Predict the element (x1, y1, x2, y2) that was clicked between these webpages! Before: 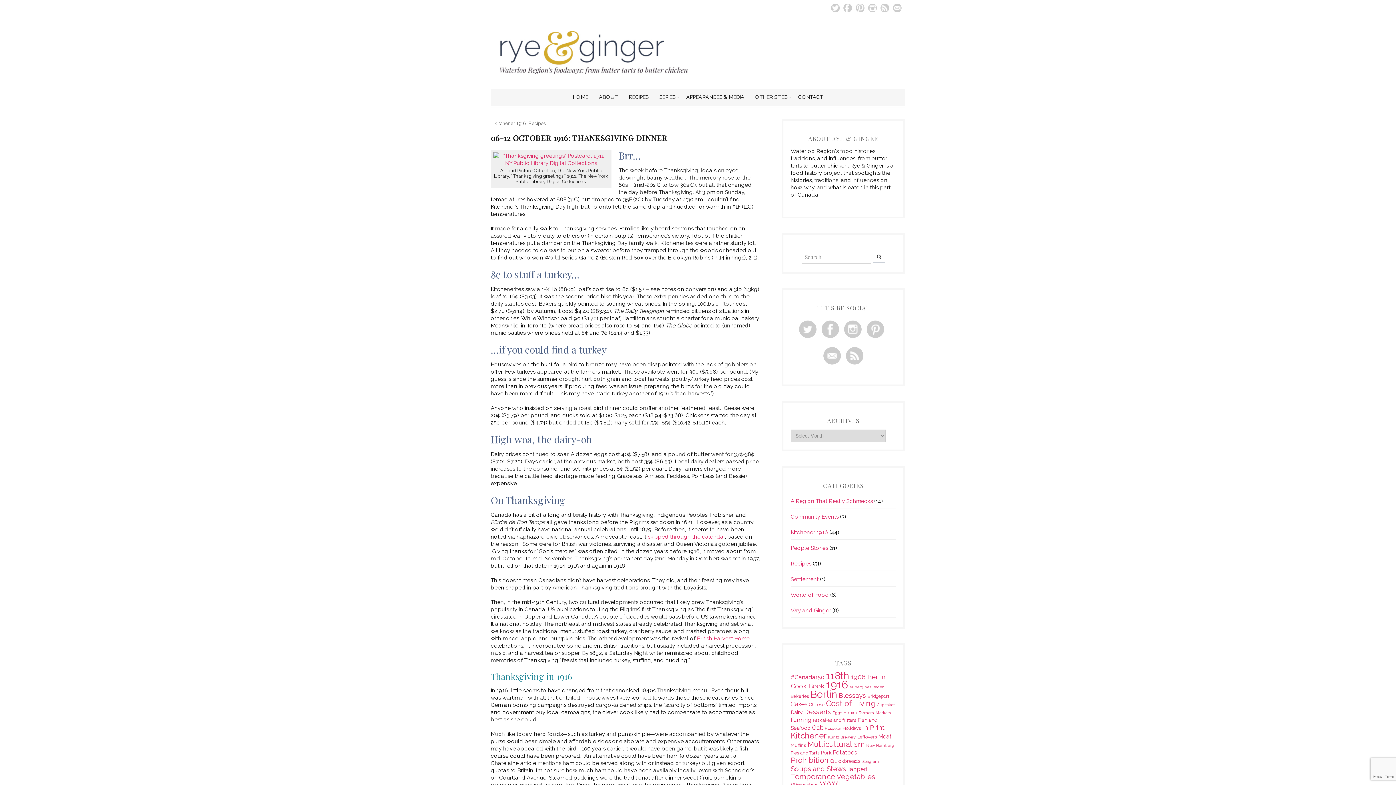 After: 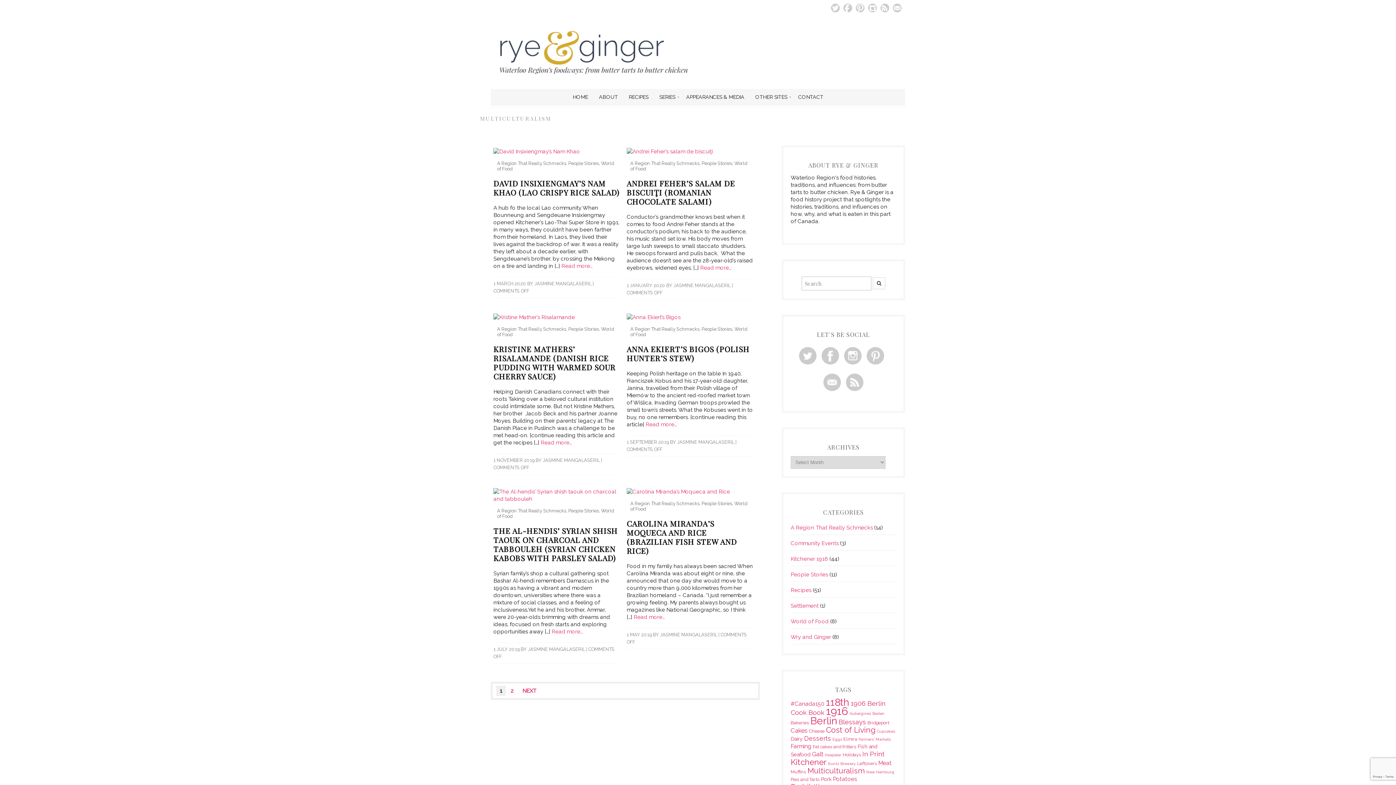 Action: label: Multiculturalism (12 items) bbox: (807, 740, 865, 749)